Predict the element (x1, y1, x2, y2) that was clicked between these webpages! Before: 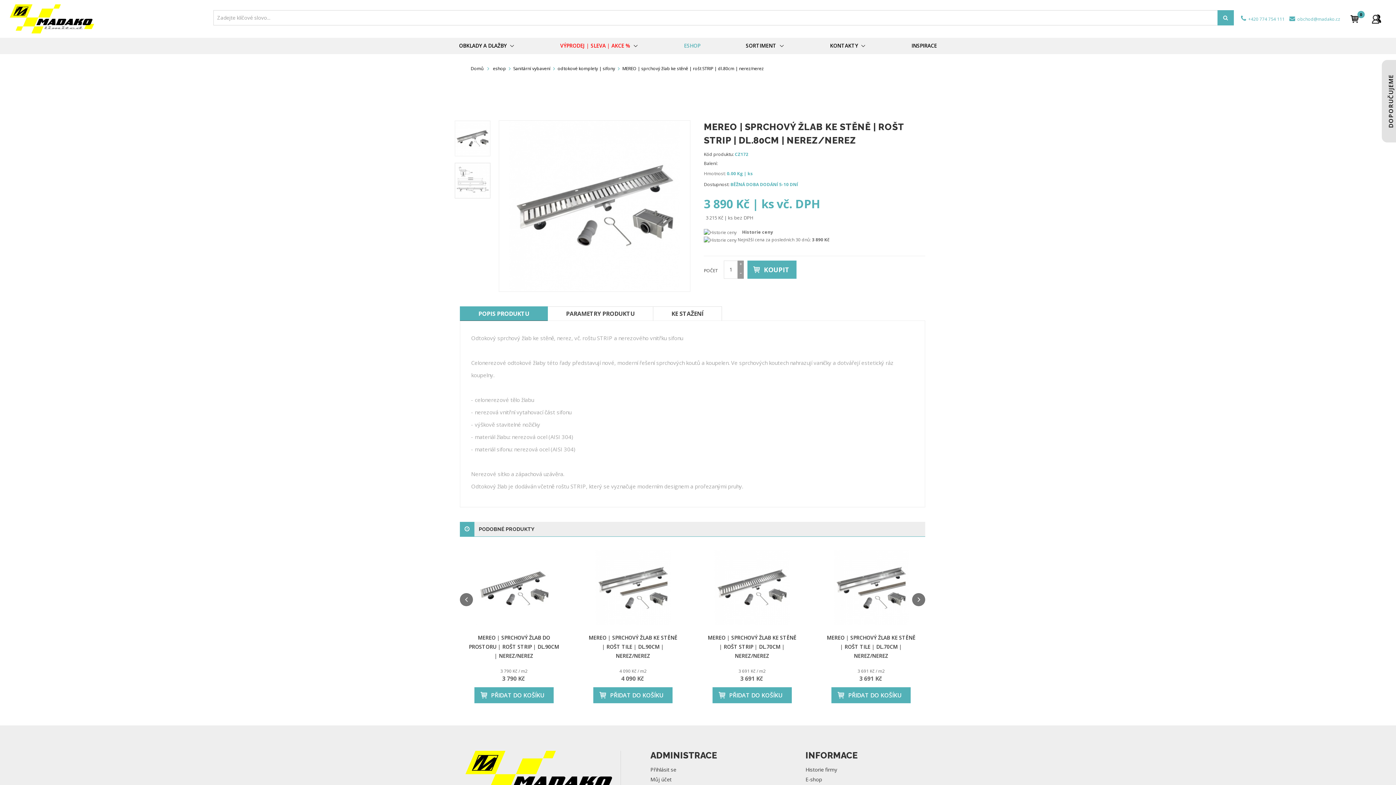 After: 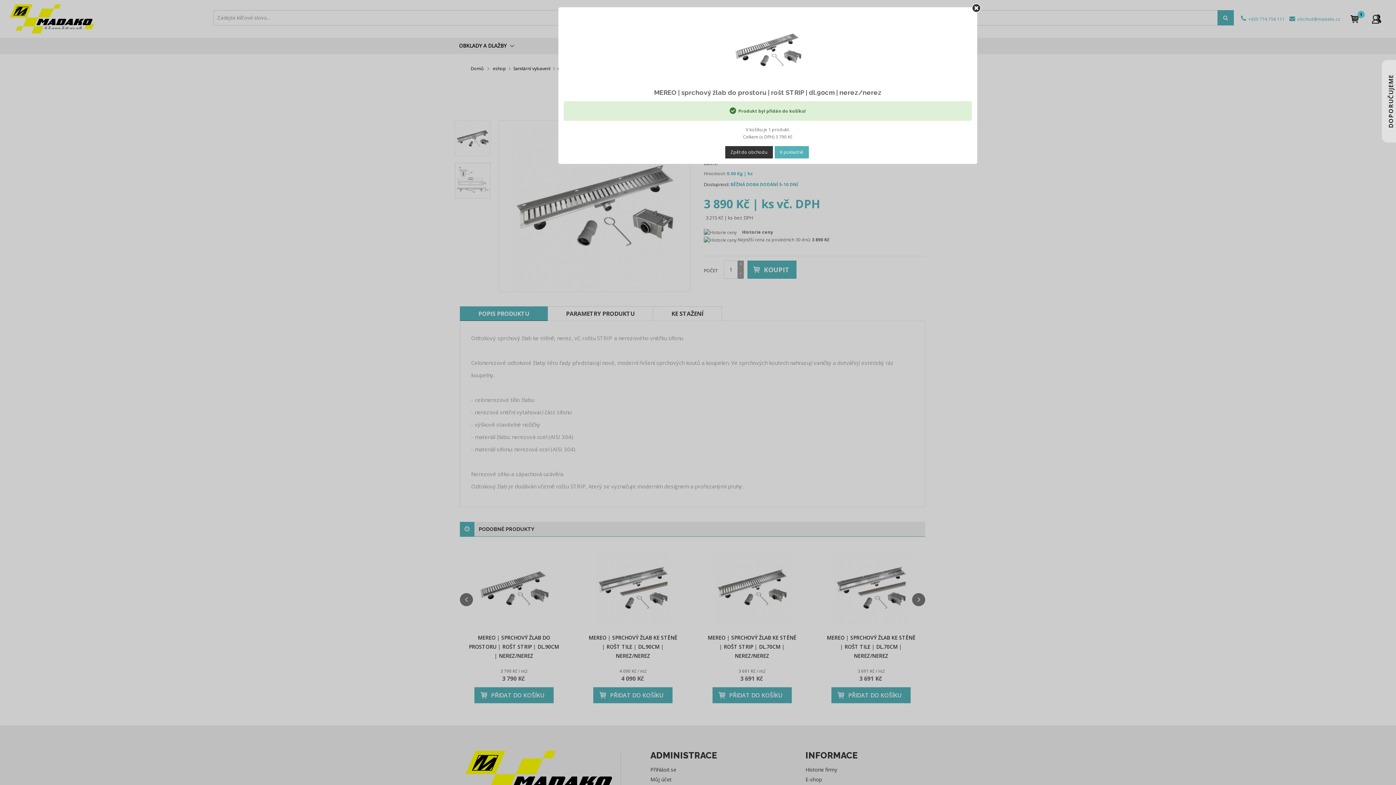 Action: label: PŘIDAT DO KOŠÍKU bbox: (474, 687, 553, 703)